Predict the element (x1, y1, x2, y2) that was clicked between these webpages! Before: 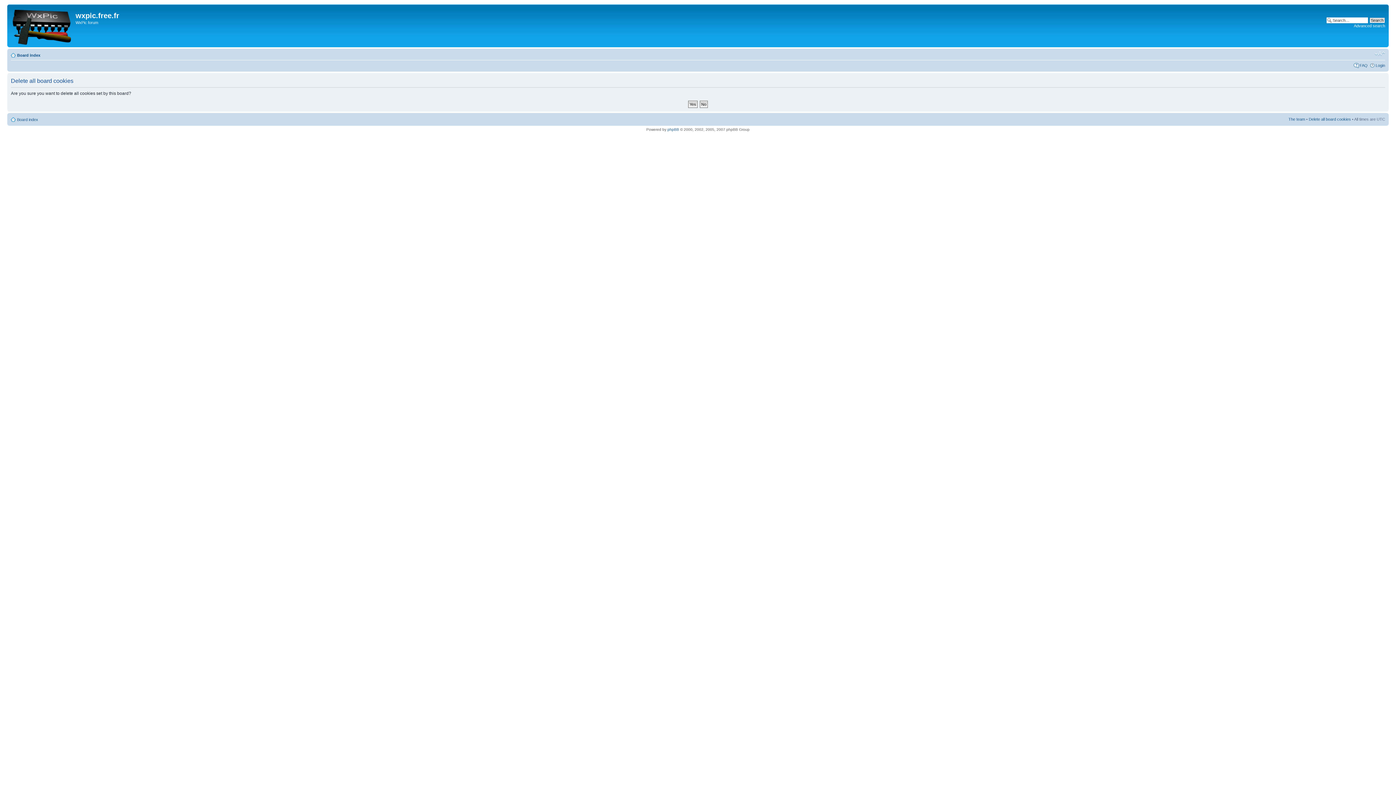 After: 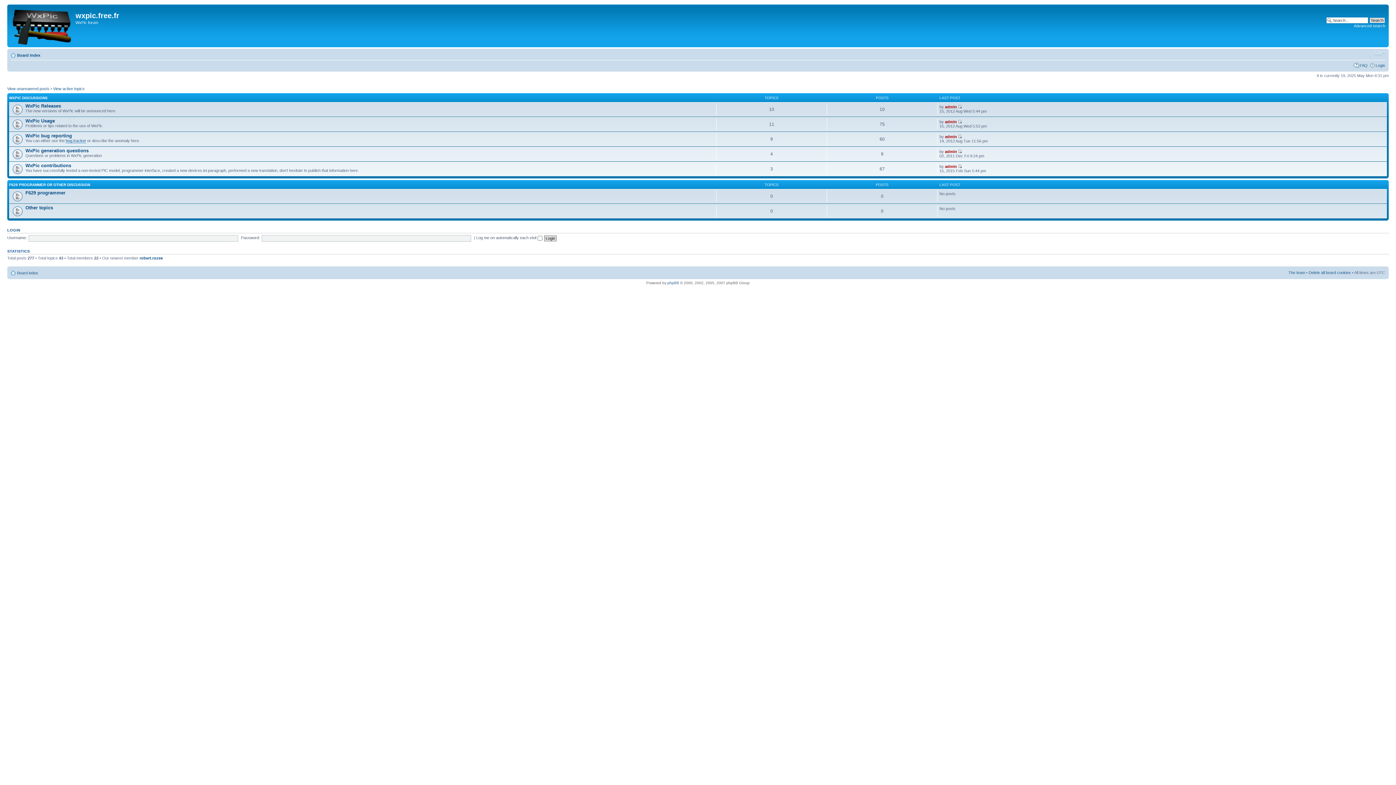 Action: label: Board index bbox: (17, 117, 38, 121)